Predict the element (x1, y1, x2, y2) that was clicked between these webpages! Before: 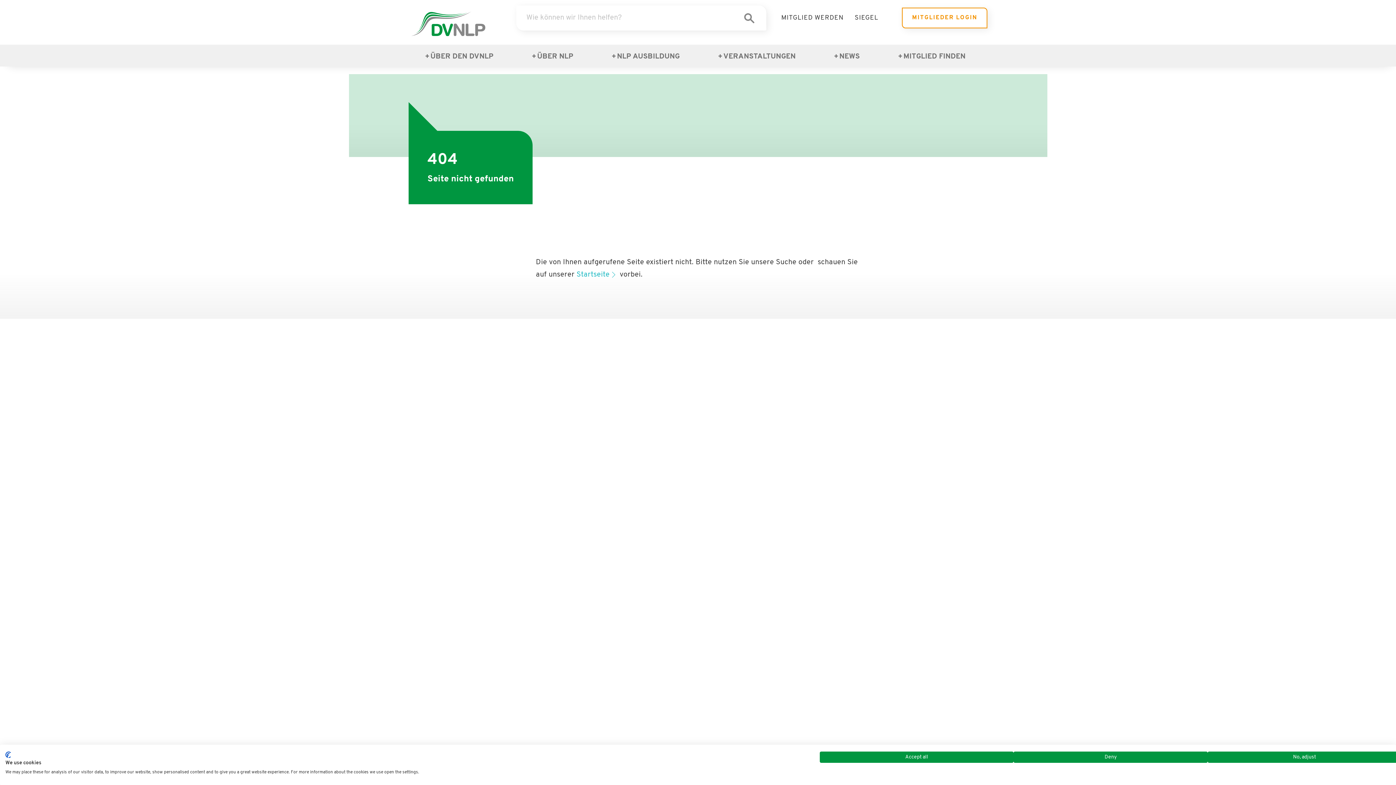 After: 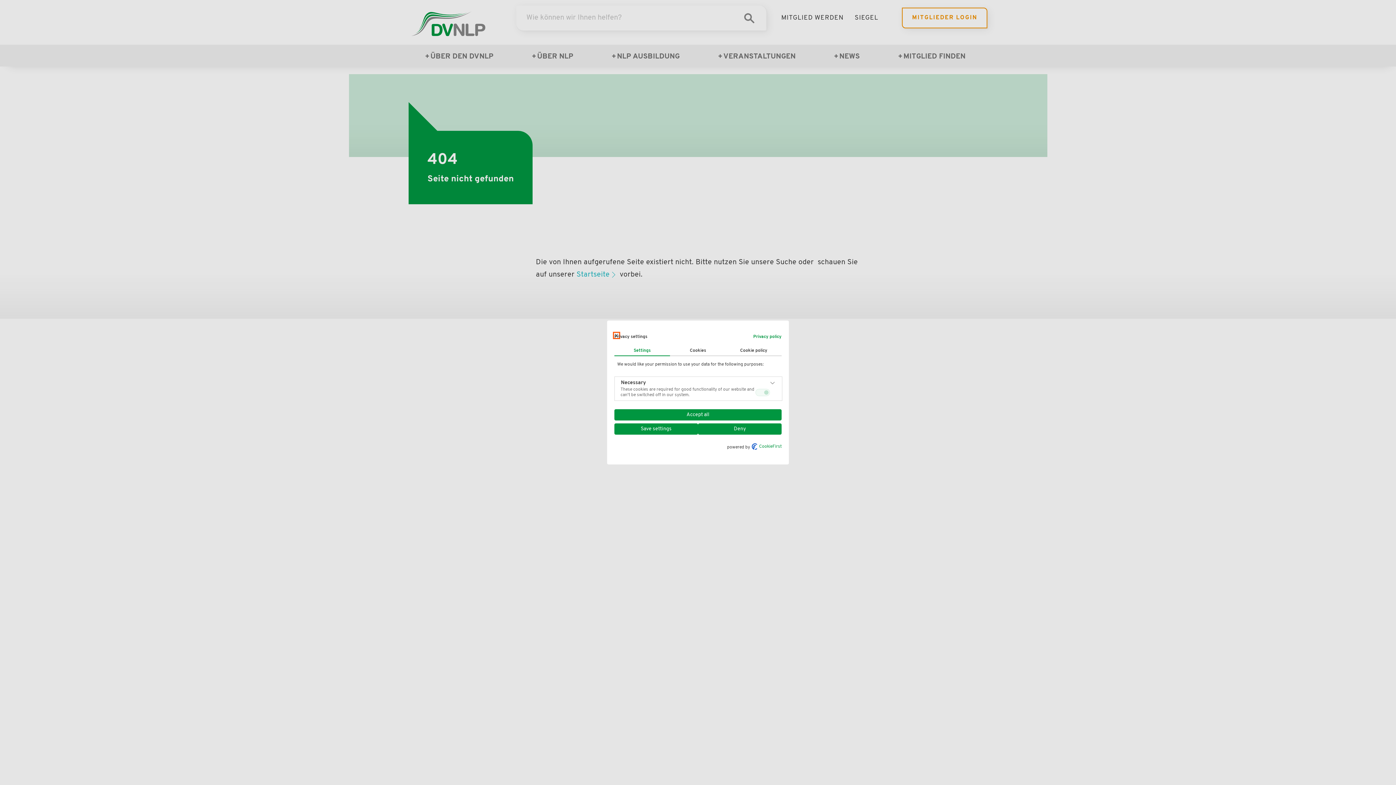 Action: label: Adjust cookie preferences bbox: (1207, 752, 1401, 763)